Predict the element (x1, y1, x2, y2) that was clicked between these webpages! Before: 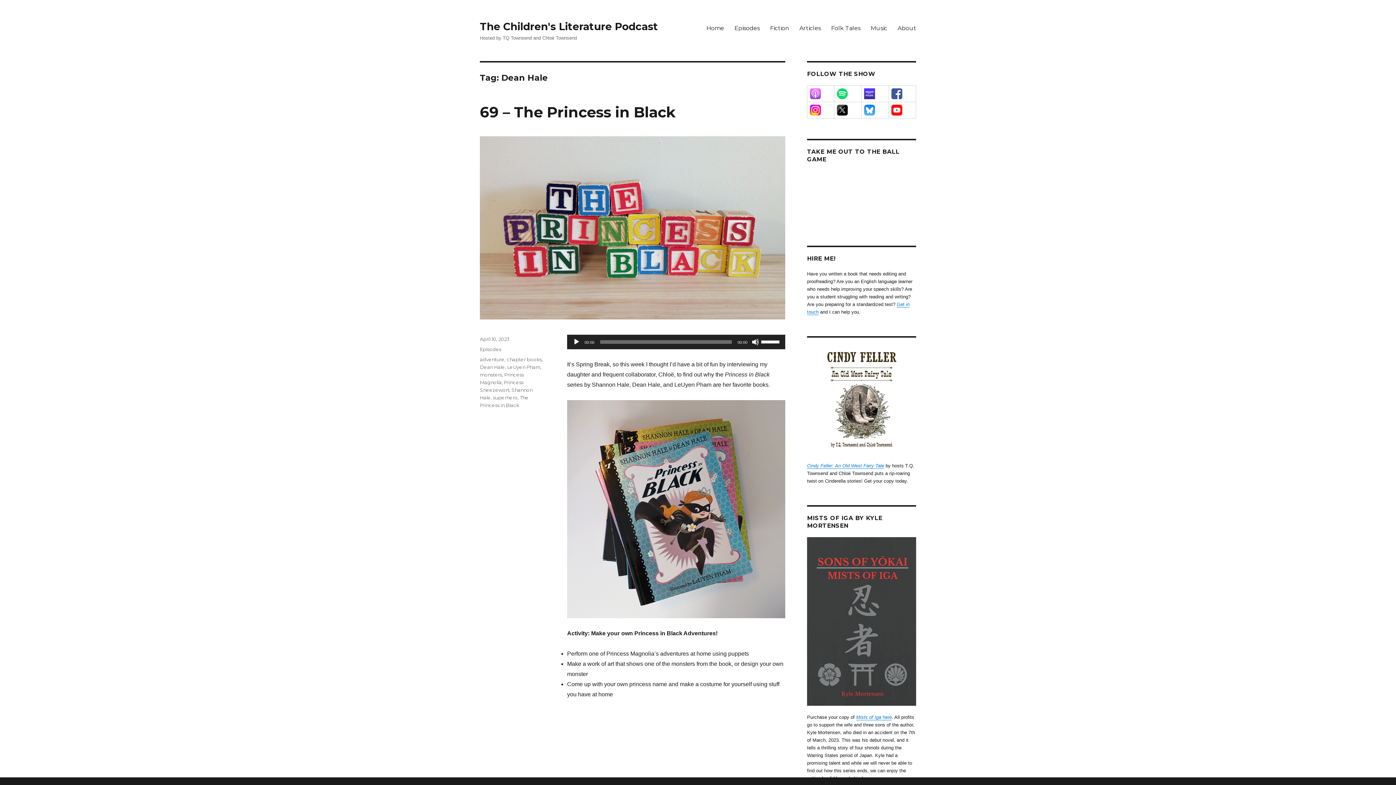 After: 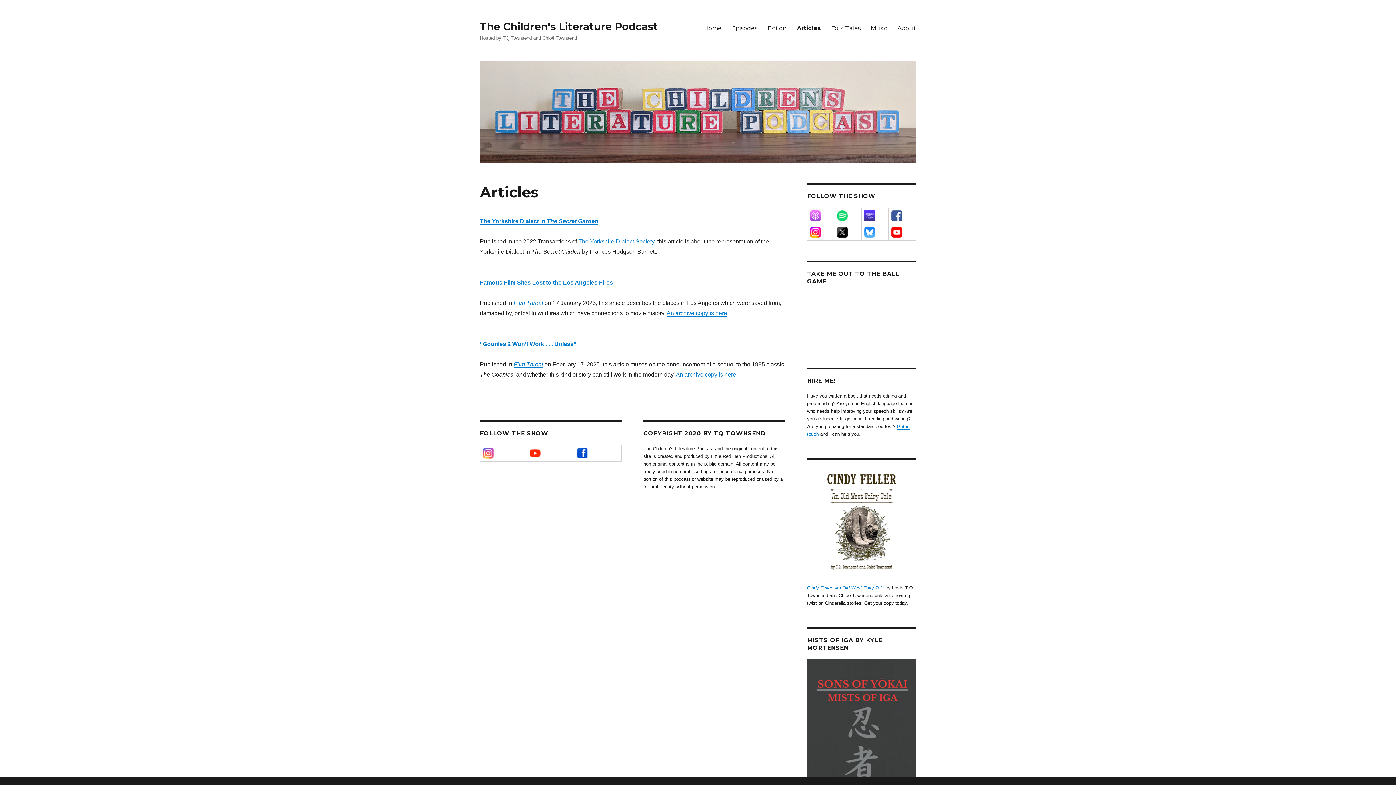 Action: bbox: (794, 20, 826, 35) label: Articles